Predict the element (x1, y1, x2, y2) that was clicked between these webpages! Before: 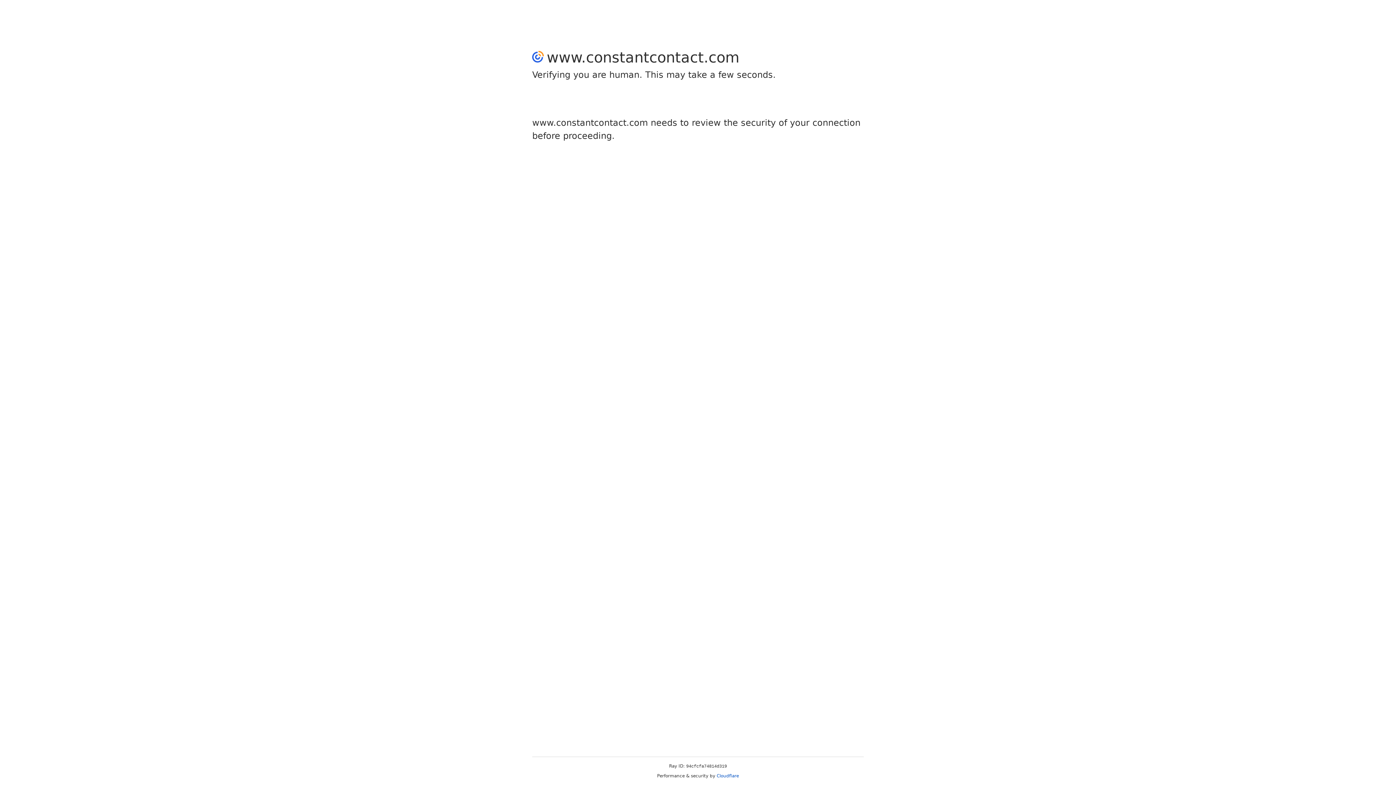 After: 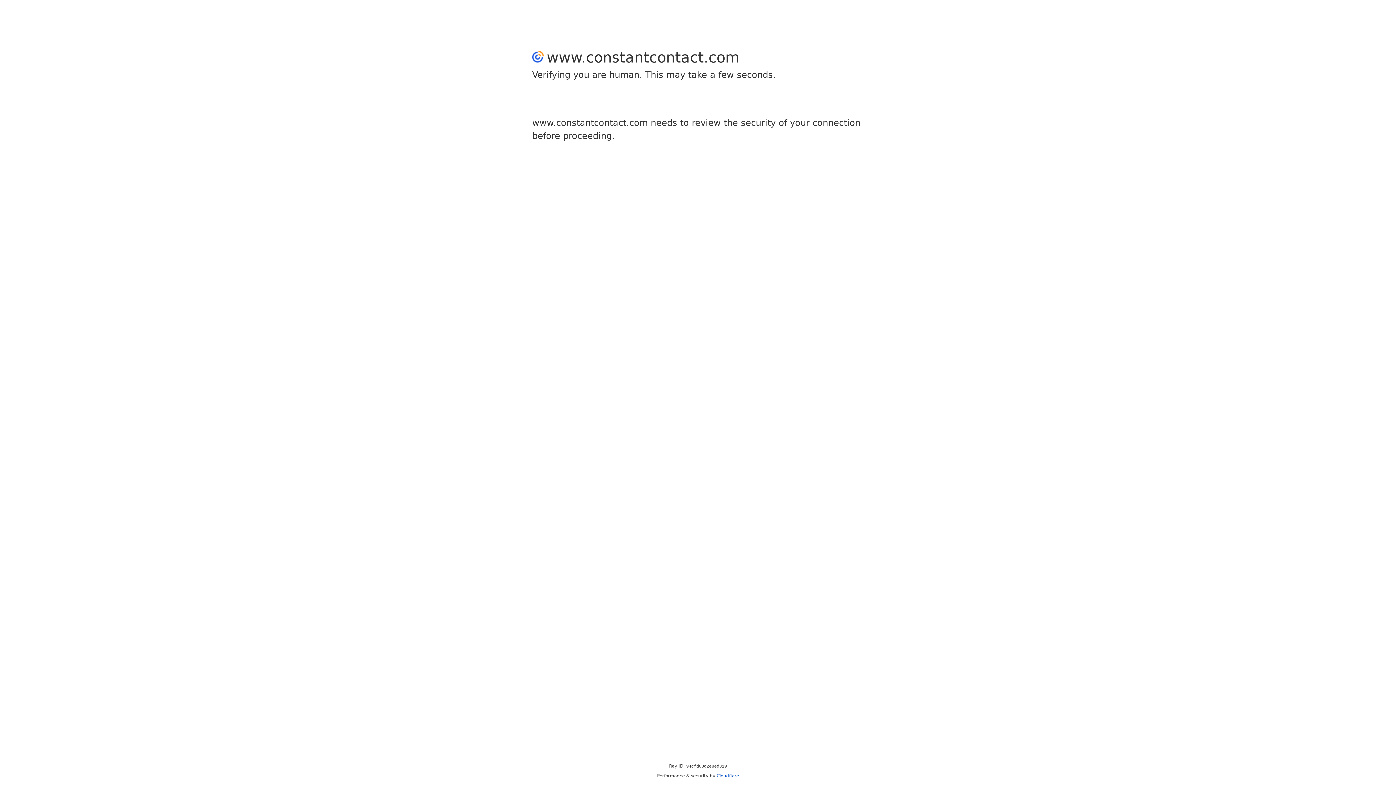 Action: bbox: (716, 773, 739, 778) label: Cloudflare